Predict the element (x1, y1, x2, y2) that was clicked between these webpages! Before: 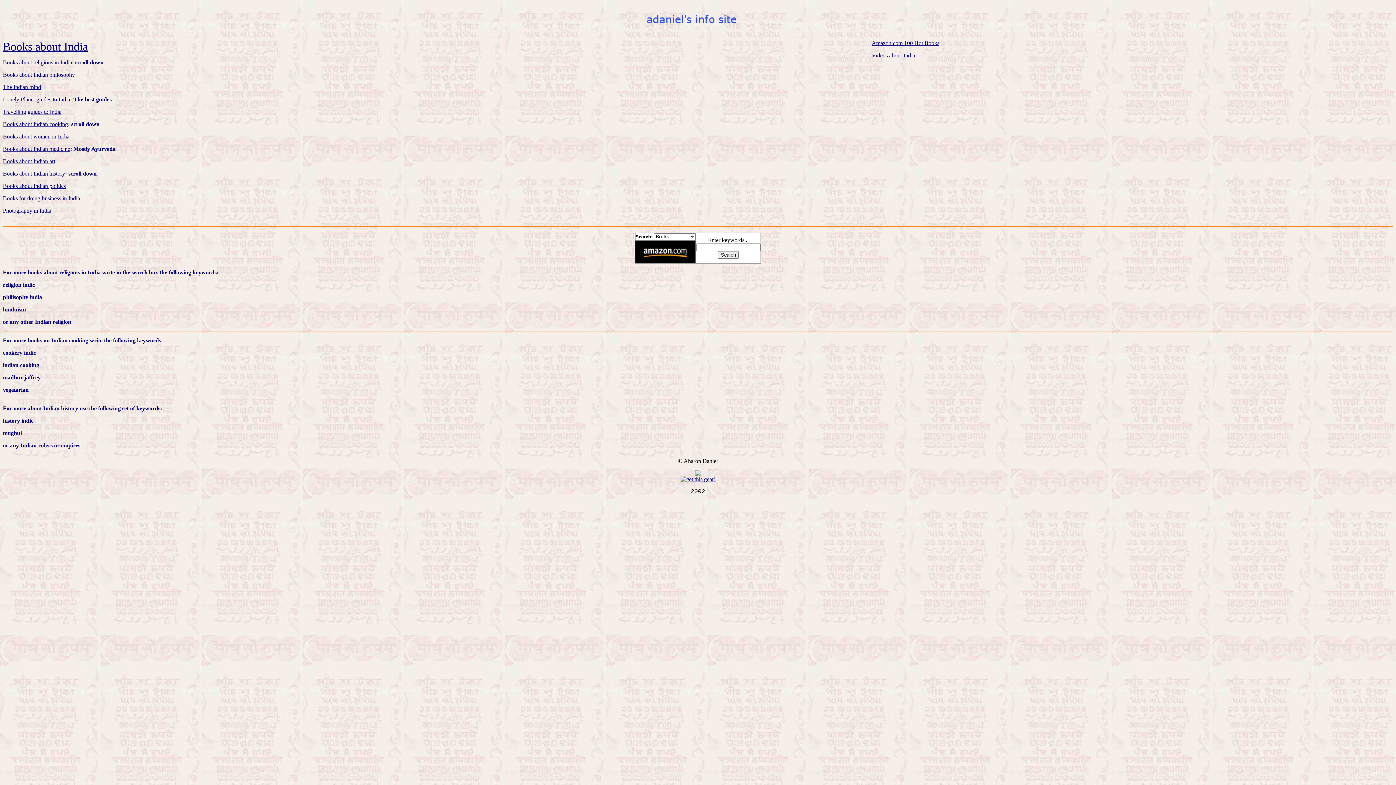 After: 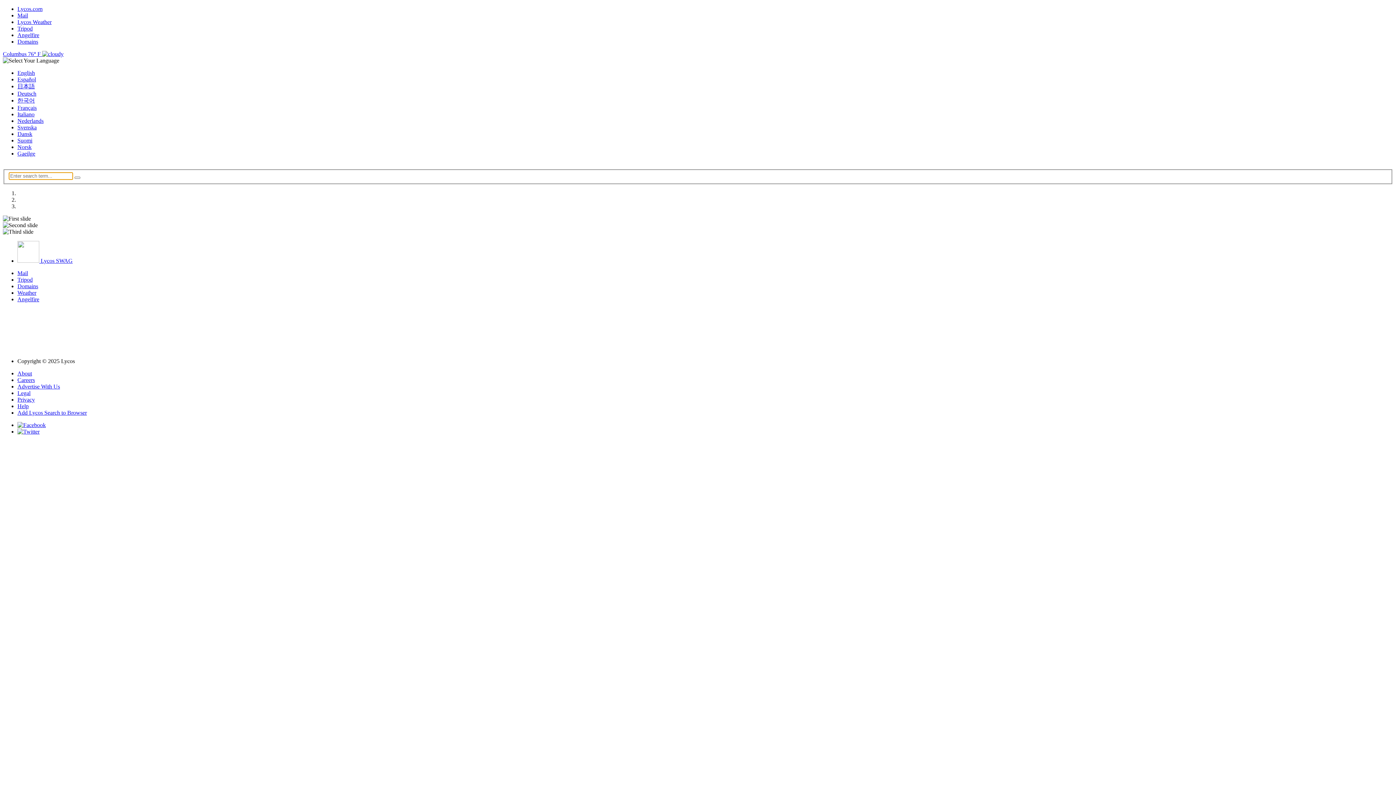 Action: bbox: (680, 476, 715, 482)